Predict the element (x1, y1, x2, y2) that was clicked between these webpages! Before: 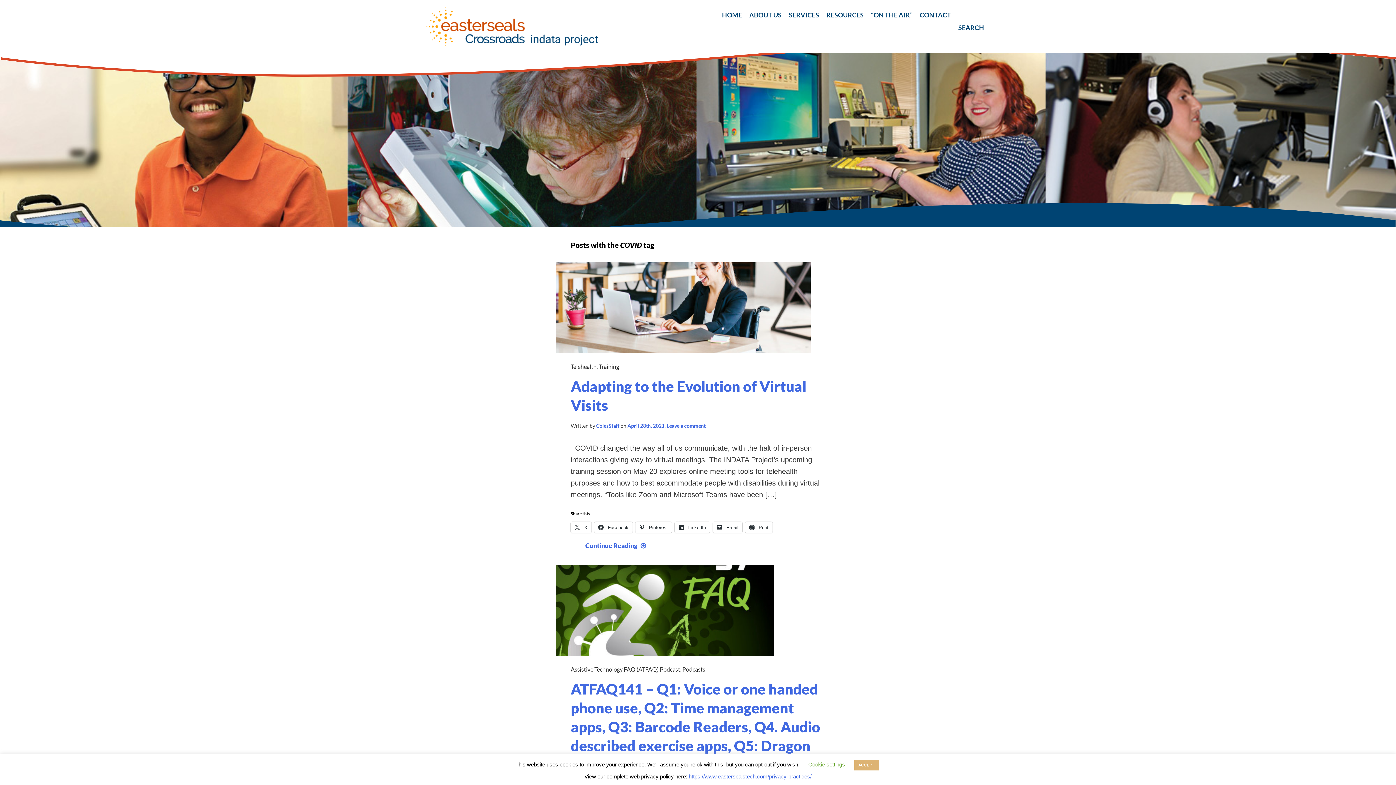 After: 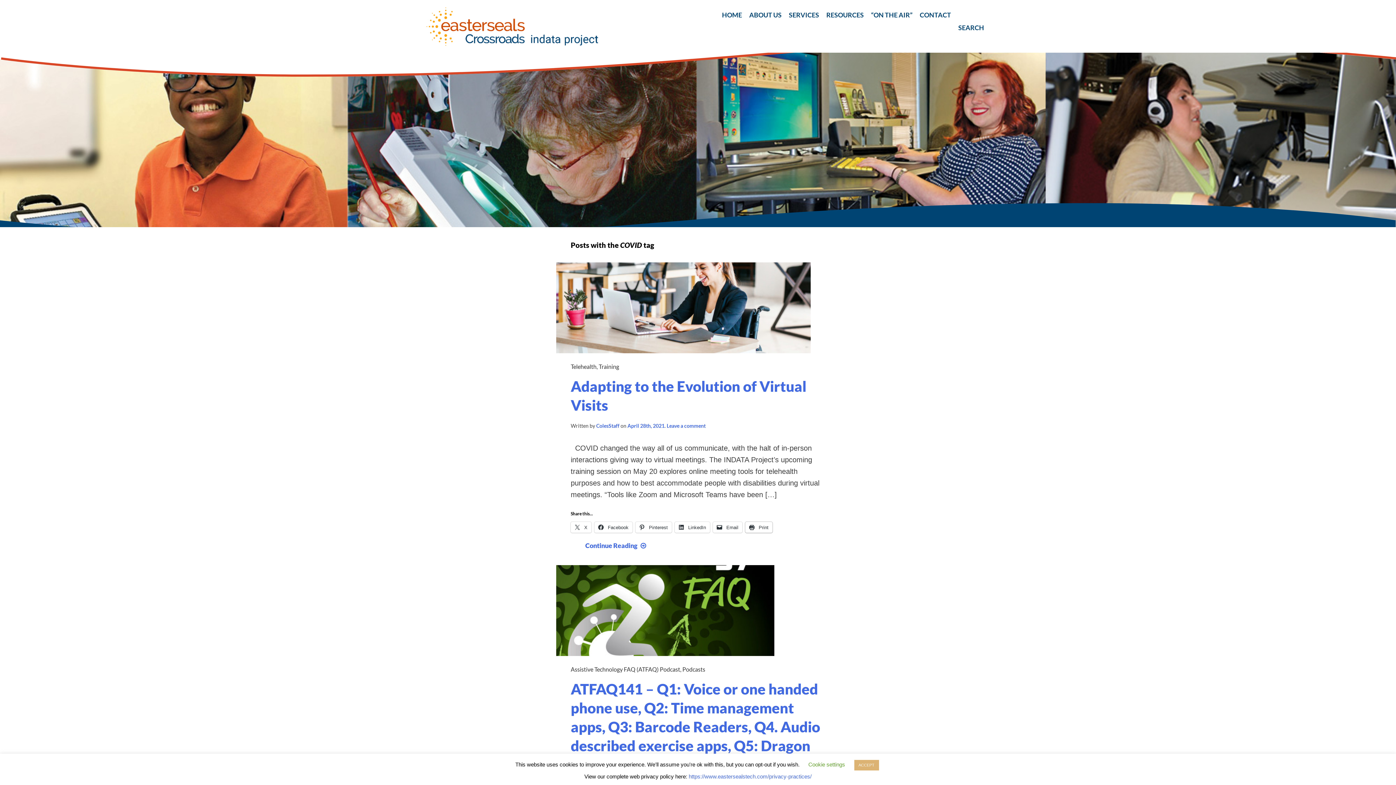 Action: bbox: (745, 522, 772, 533) label:  Print